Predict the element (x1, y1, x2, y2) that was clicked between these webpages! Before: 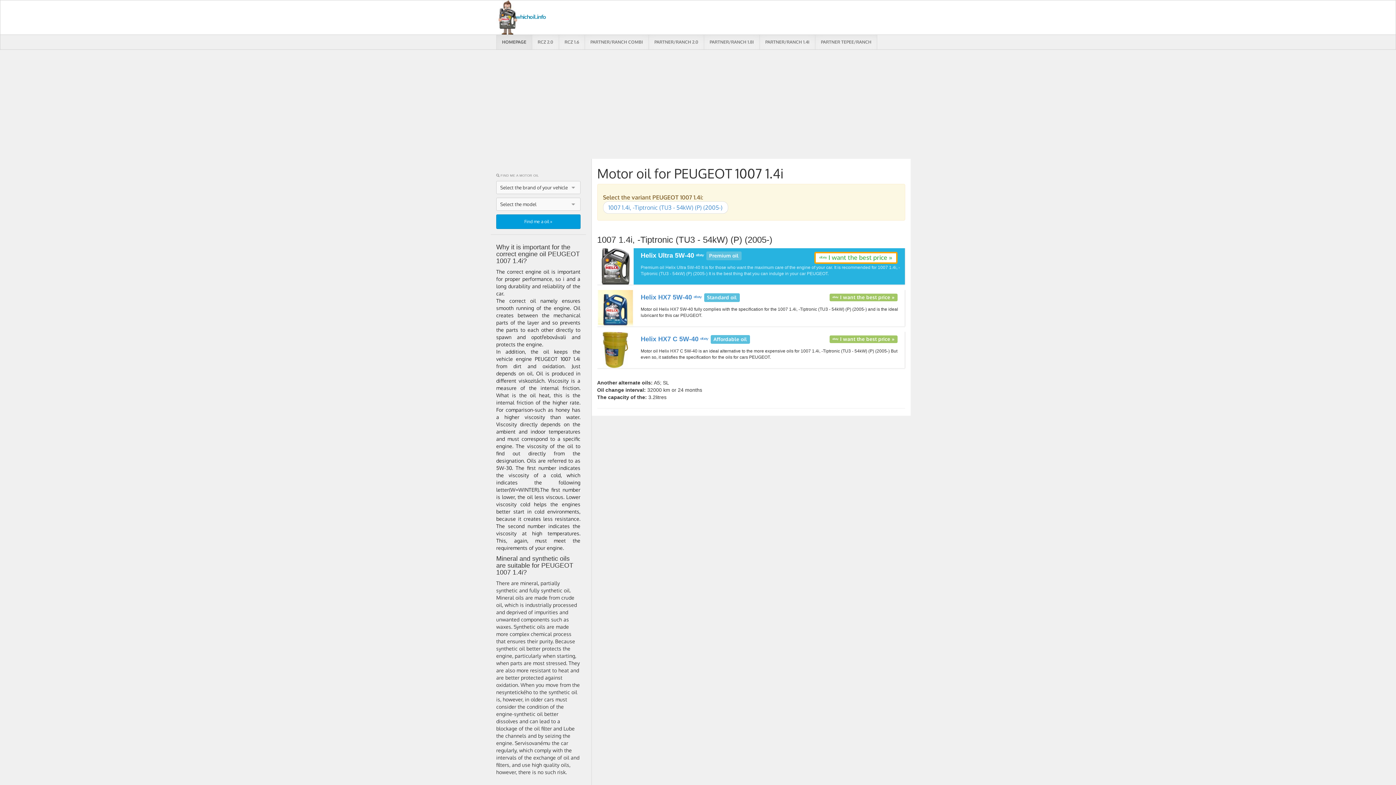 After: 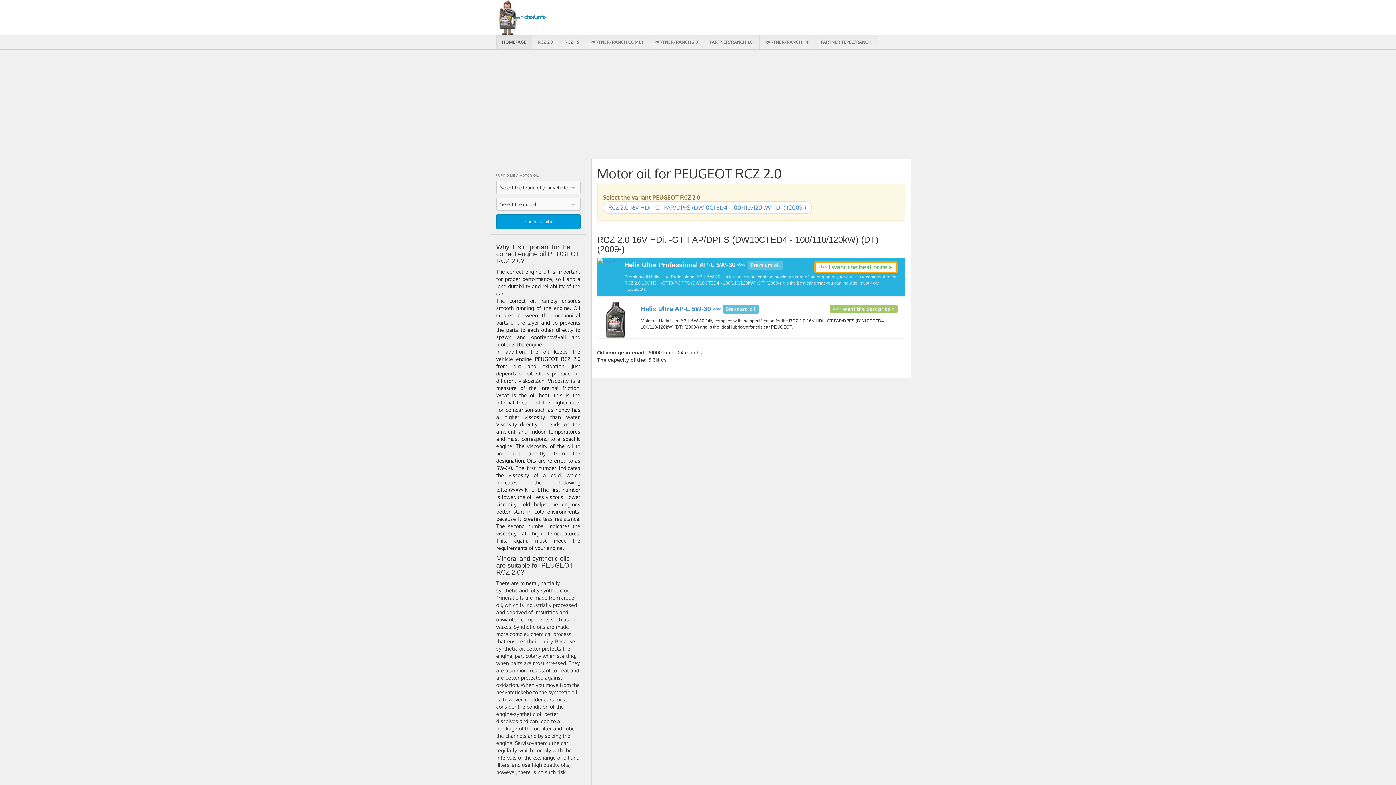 Action: label: RCZ 2.0 bbox: (532, 34, 559, 49)